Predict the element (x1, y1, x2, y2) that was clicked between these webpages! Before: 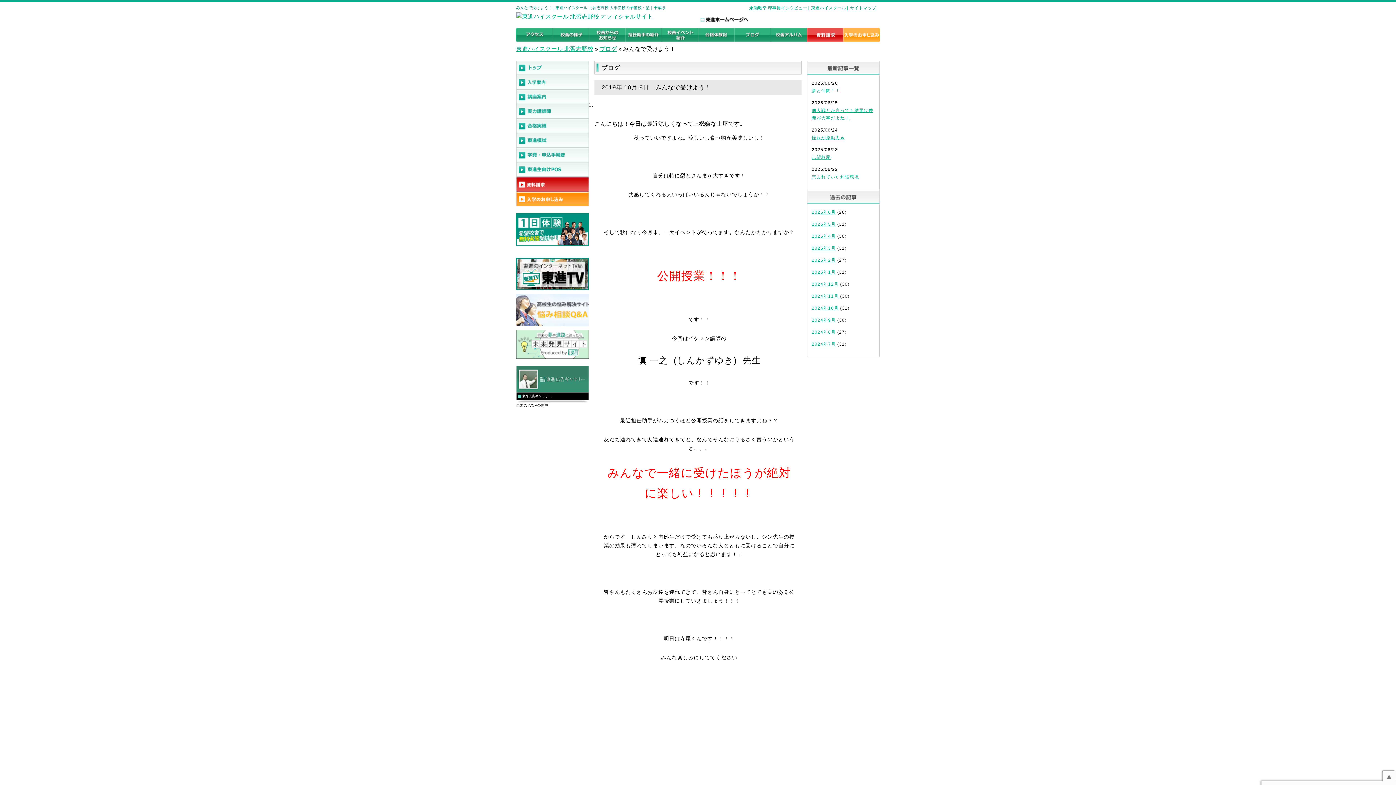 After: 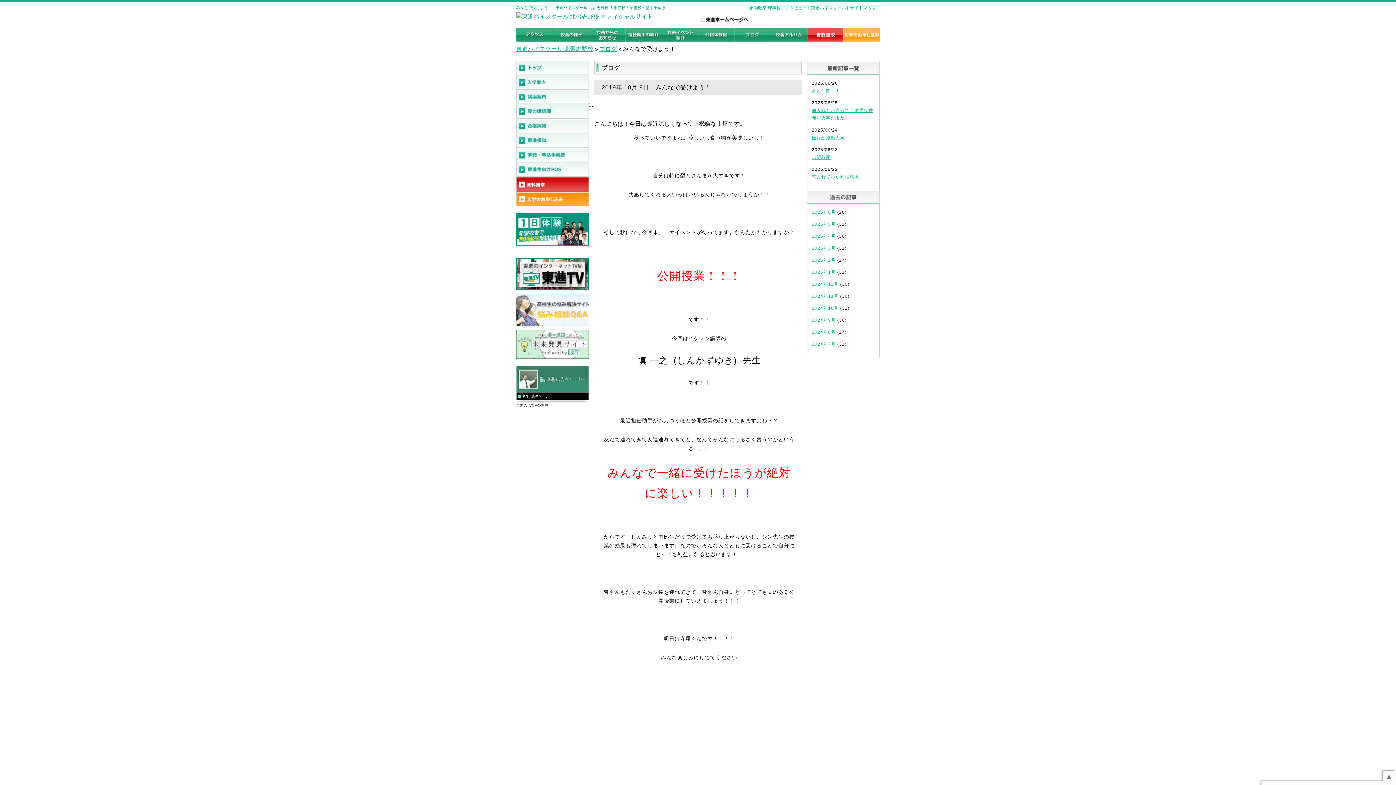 Action: bbox: (516, 329, 589, 356)